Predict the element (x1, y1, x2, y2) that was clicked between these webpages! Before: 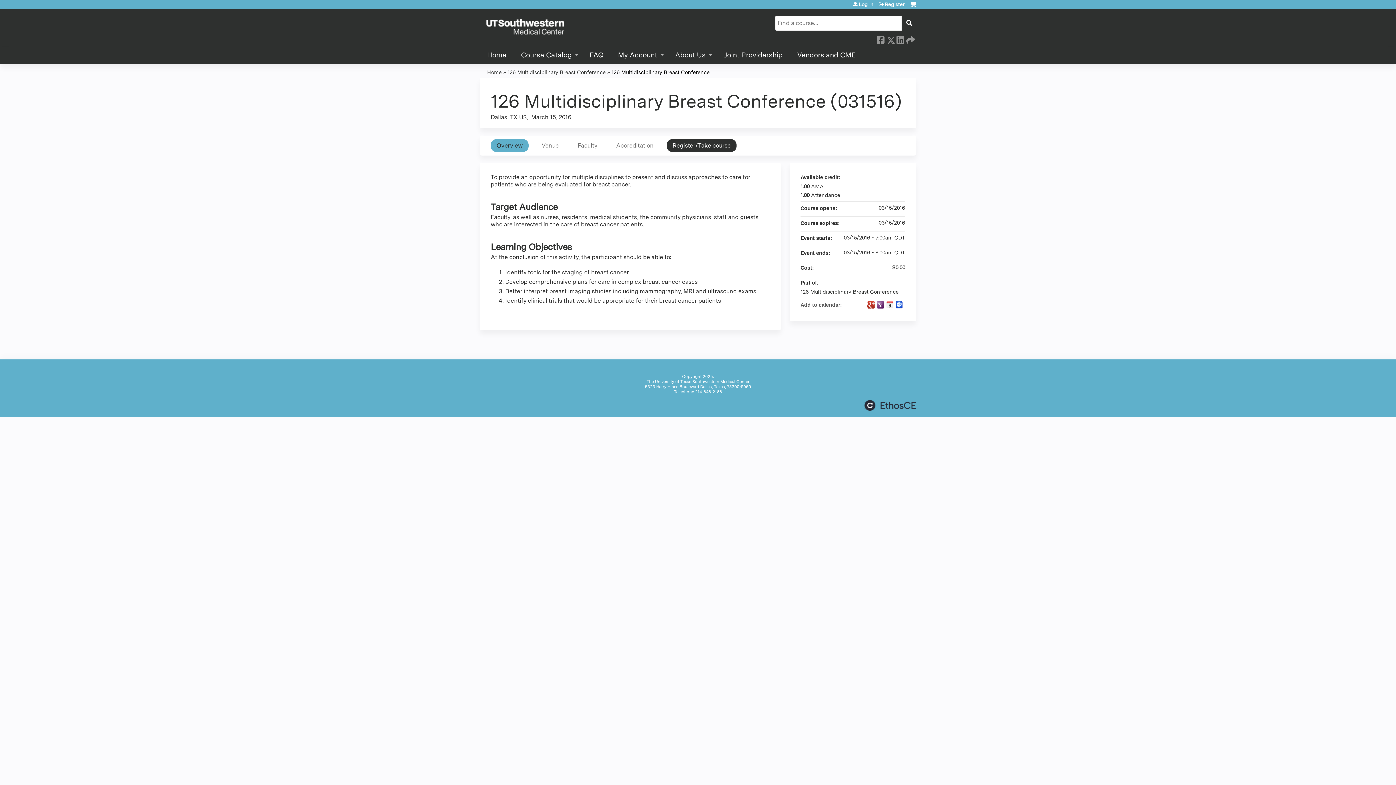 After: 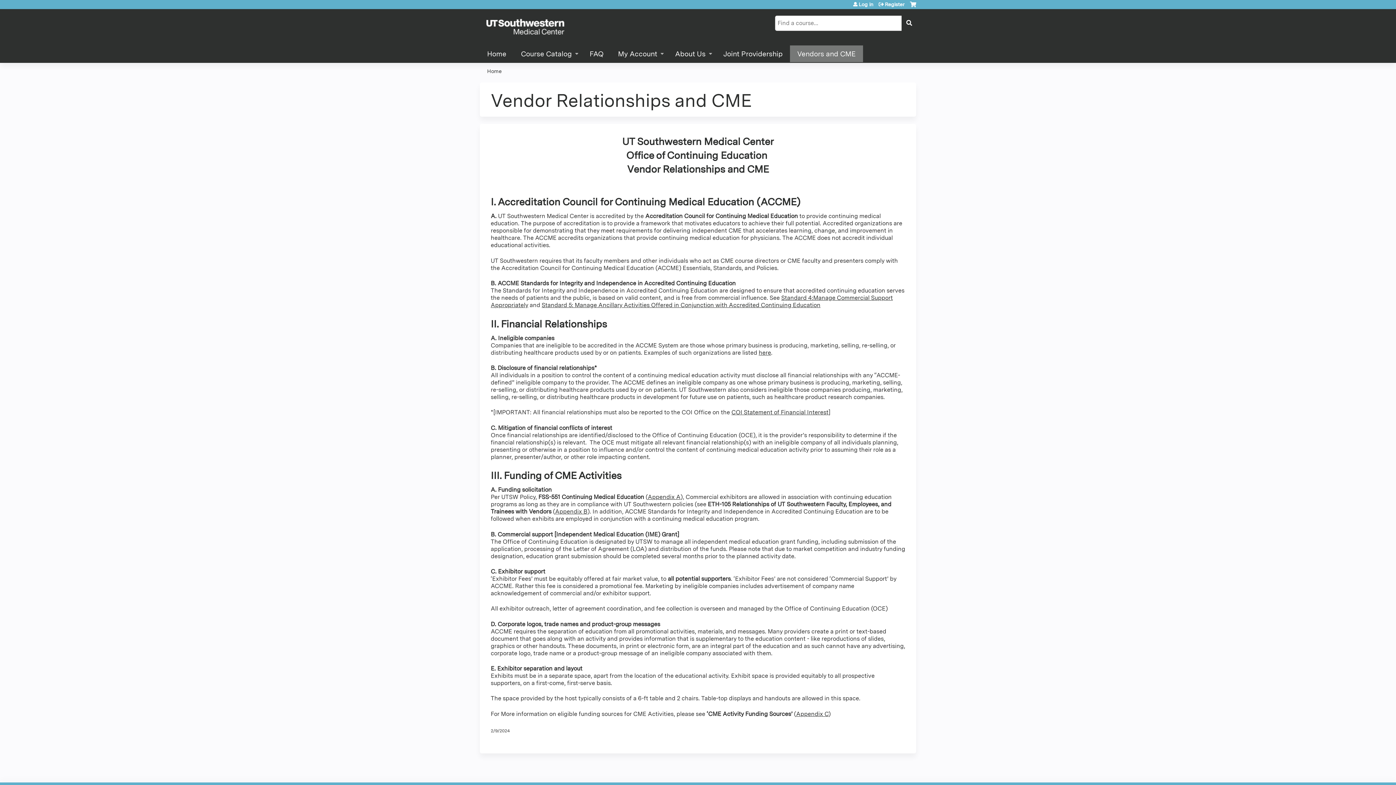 Action: bbox: (790, 46, 863, 64) label: Vendors and CME